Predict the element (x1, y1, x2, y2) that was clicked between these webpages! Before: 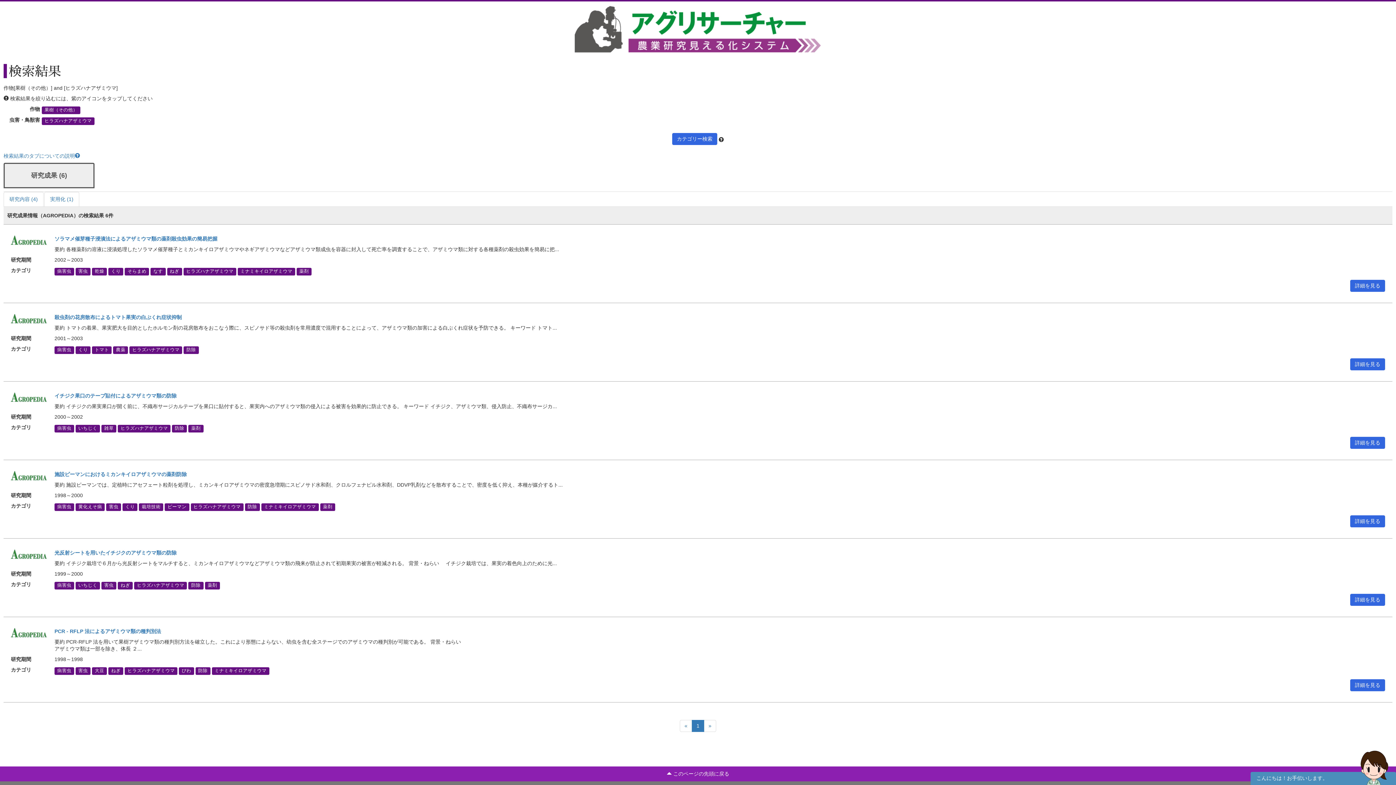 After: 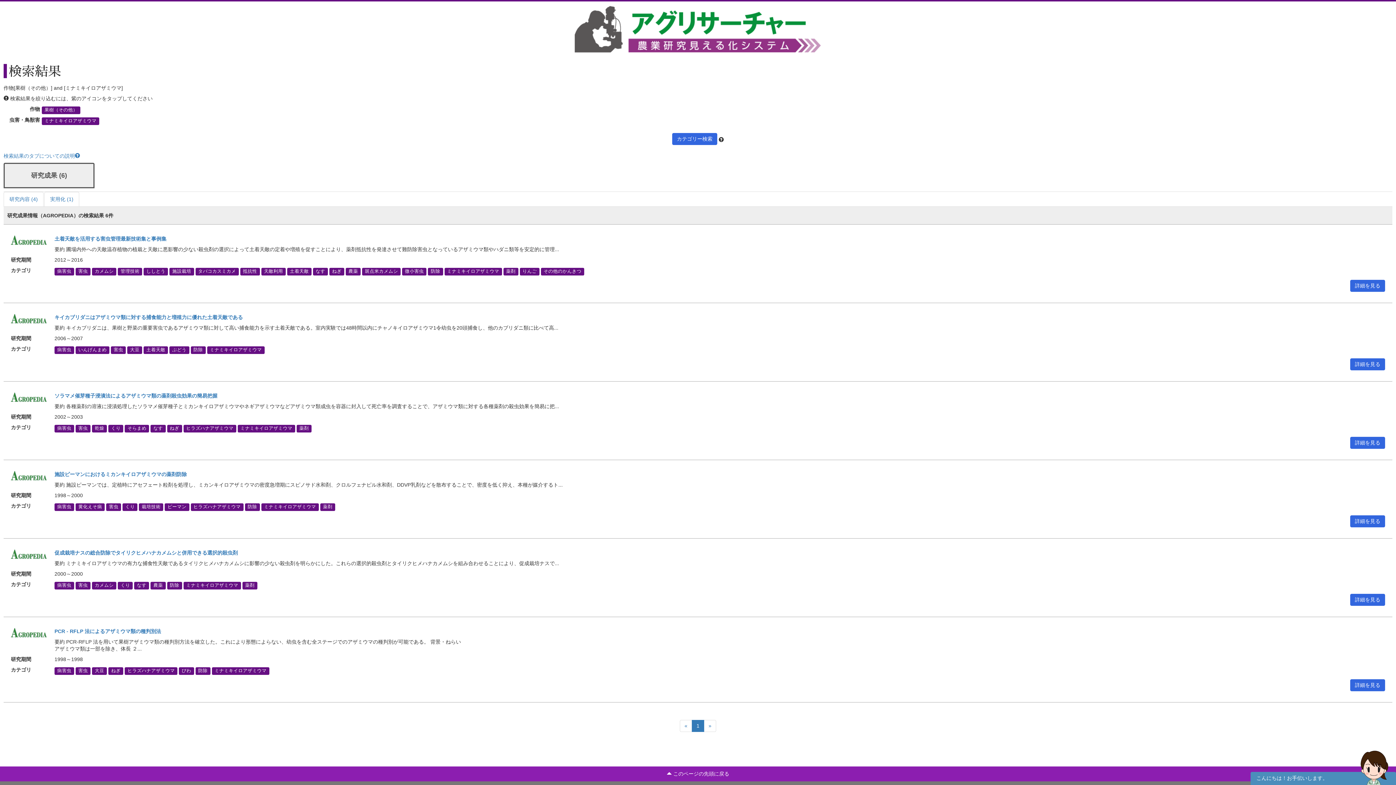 Action: label: ミナミキイロアザミウマ bbox: (211, 667, 269, 675)